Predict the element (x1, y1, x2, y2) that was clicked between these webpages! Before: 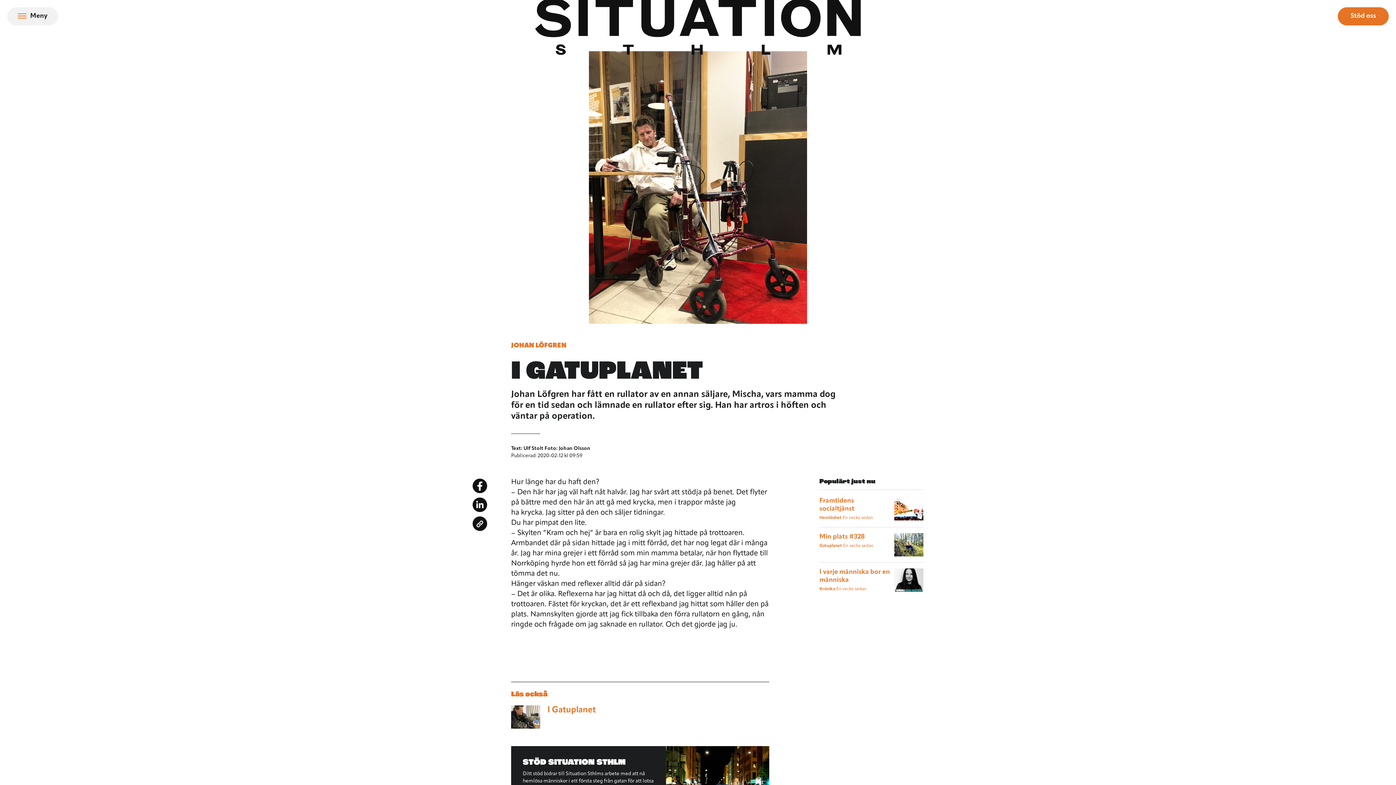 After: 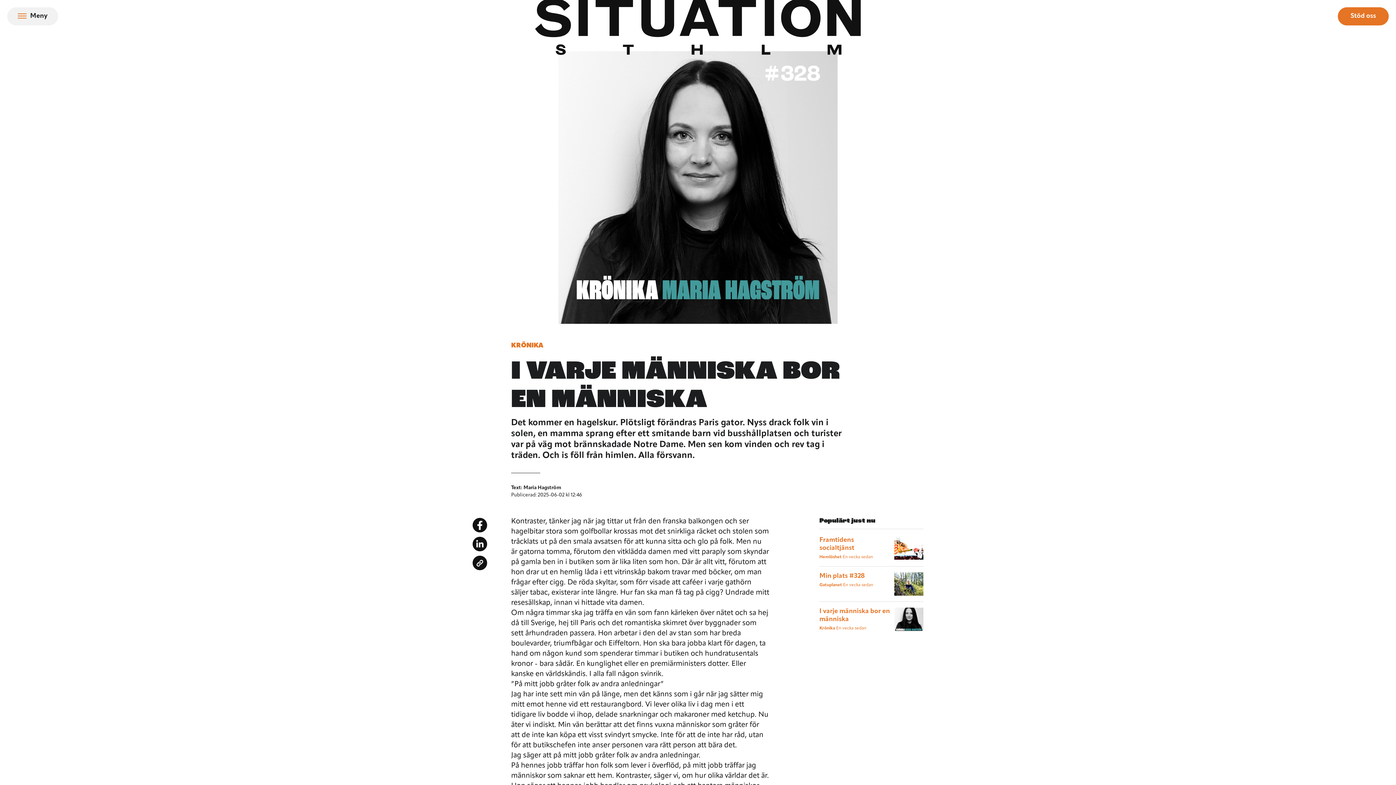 Action: label: I varje människa bor en människa
Krönika En vecka sedan bbox: (819, 568, 923, 592)